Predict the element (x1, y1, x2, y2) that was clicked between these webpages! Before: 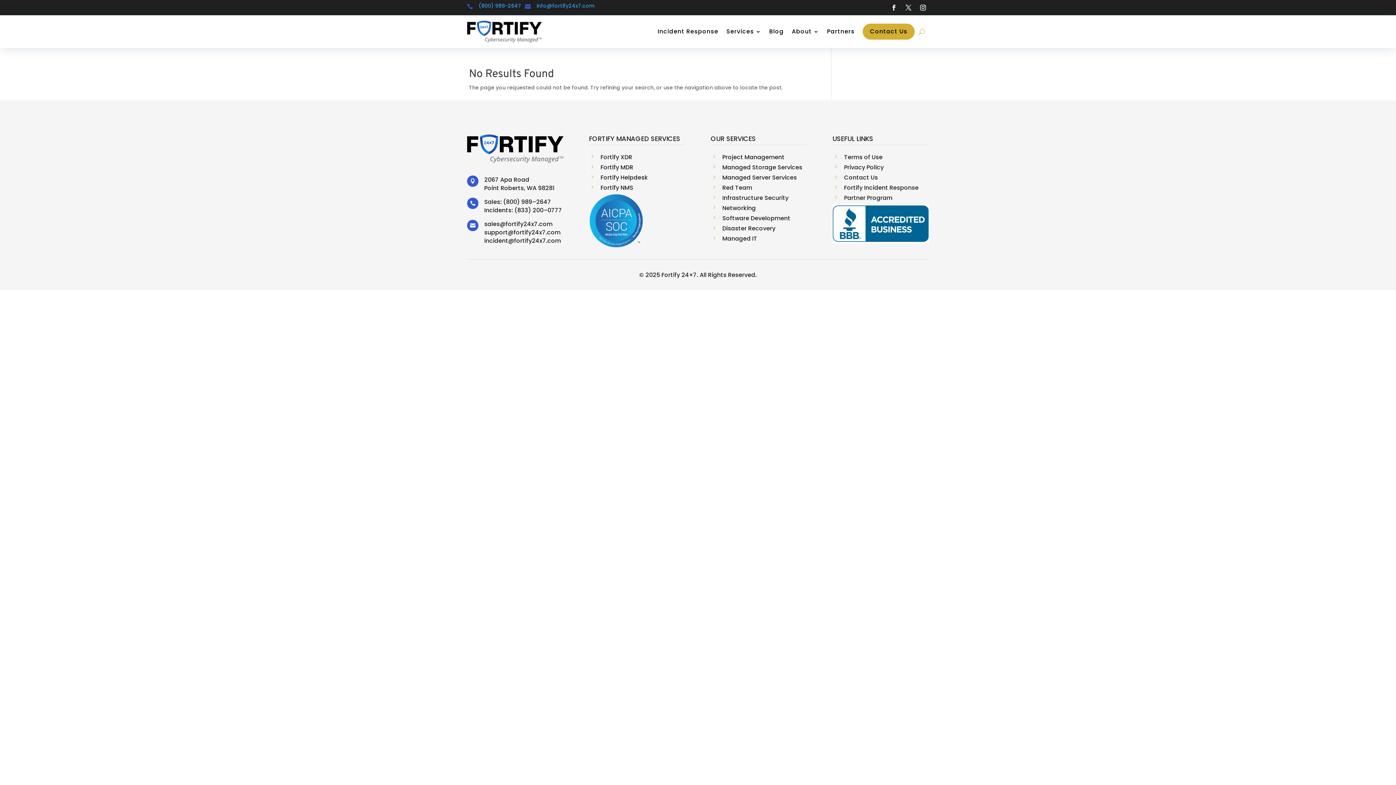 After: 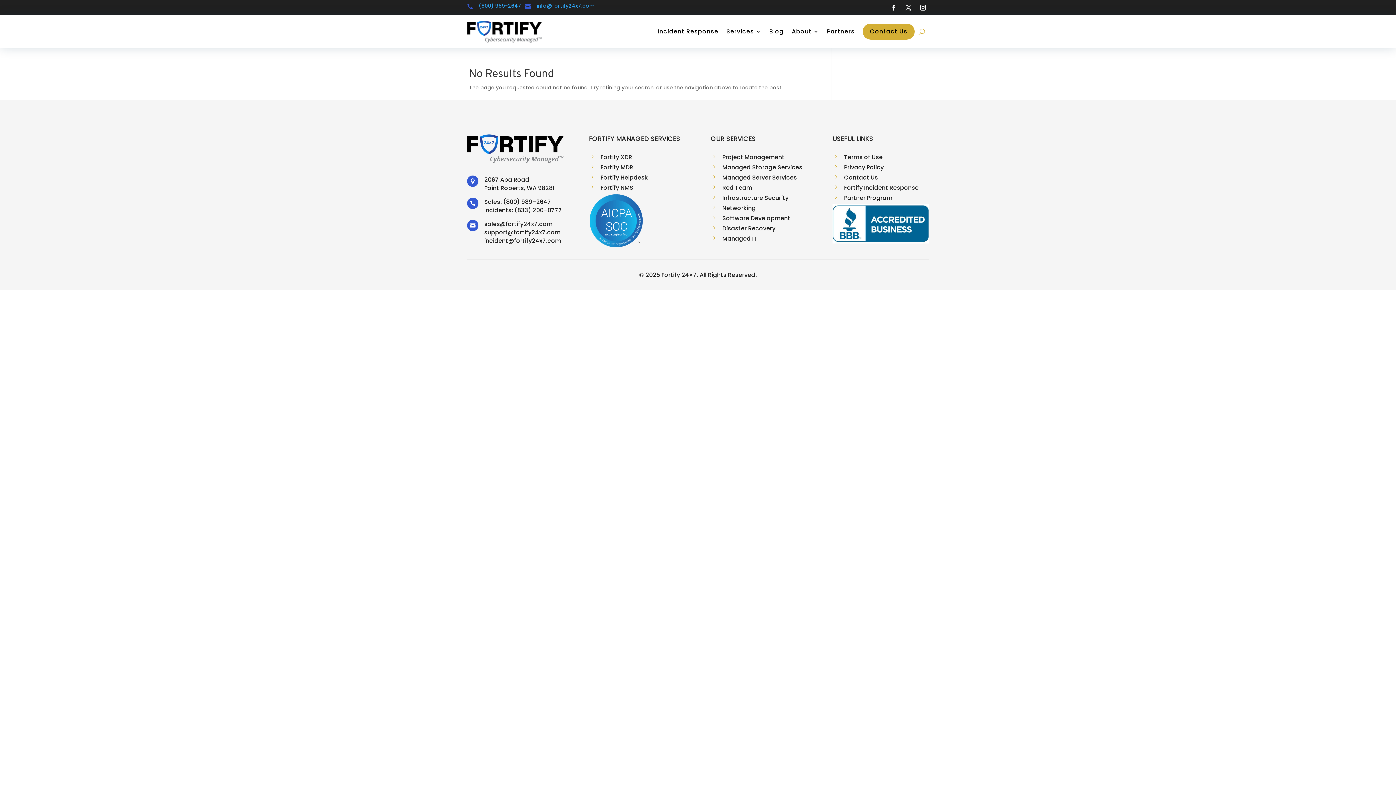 Action: label: info@fortify24x7.com bbox: (536, 2, 594, 9)